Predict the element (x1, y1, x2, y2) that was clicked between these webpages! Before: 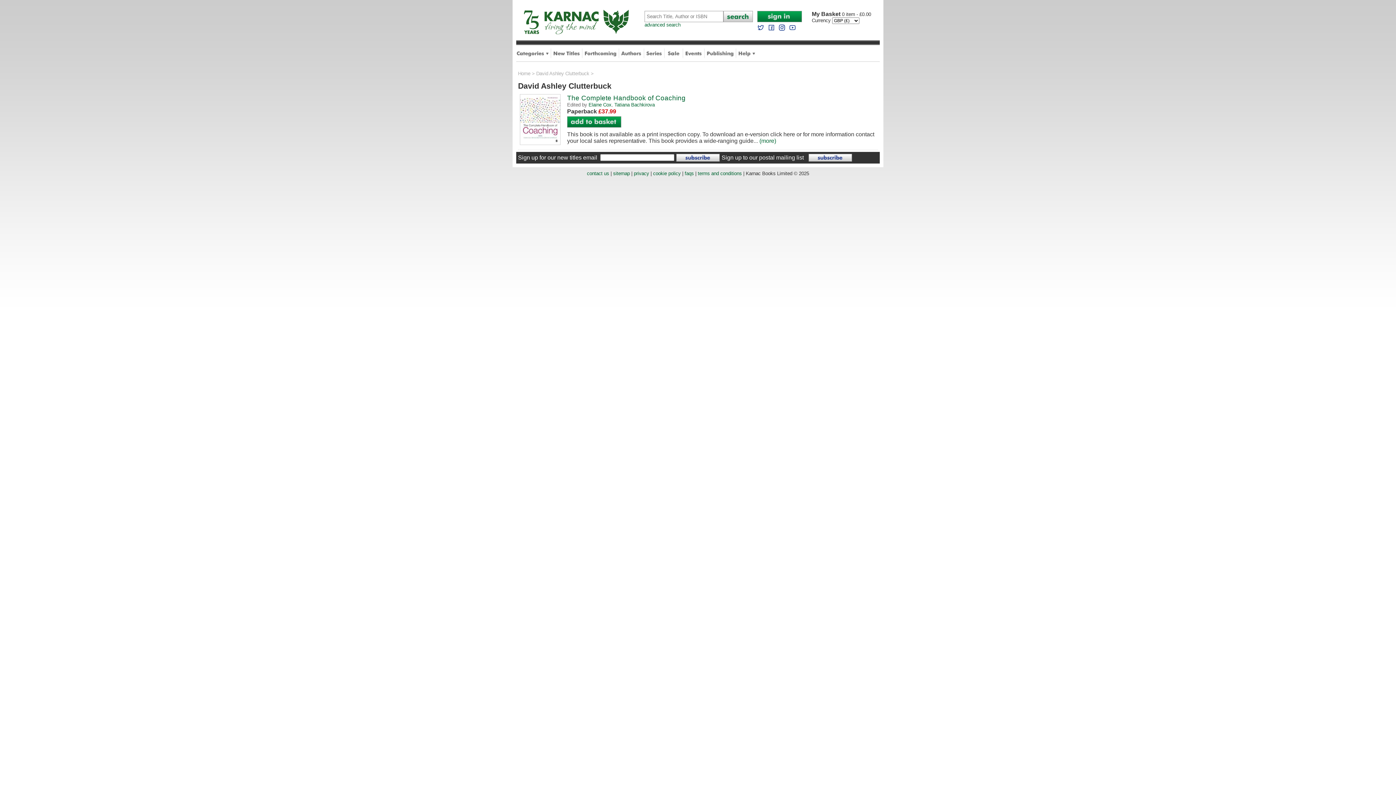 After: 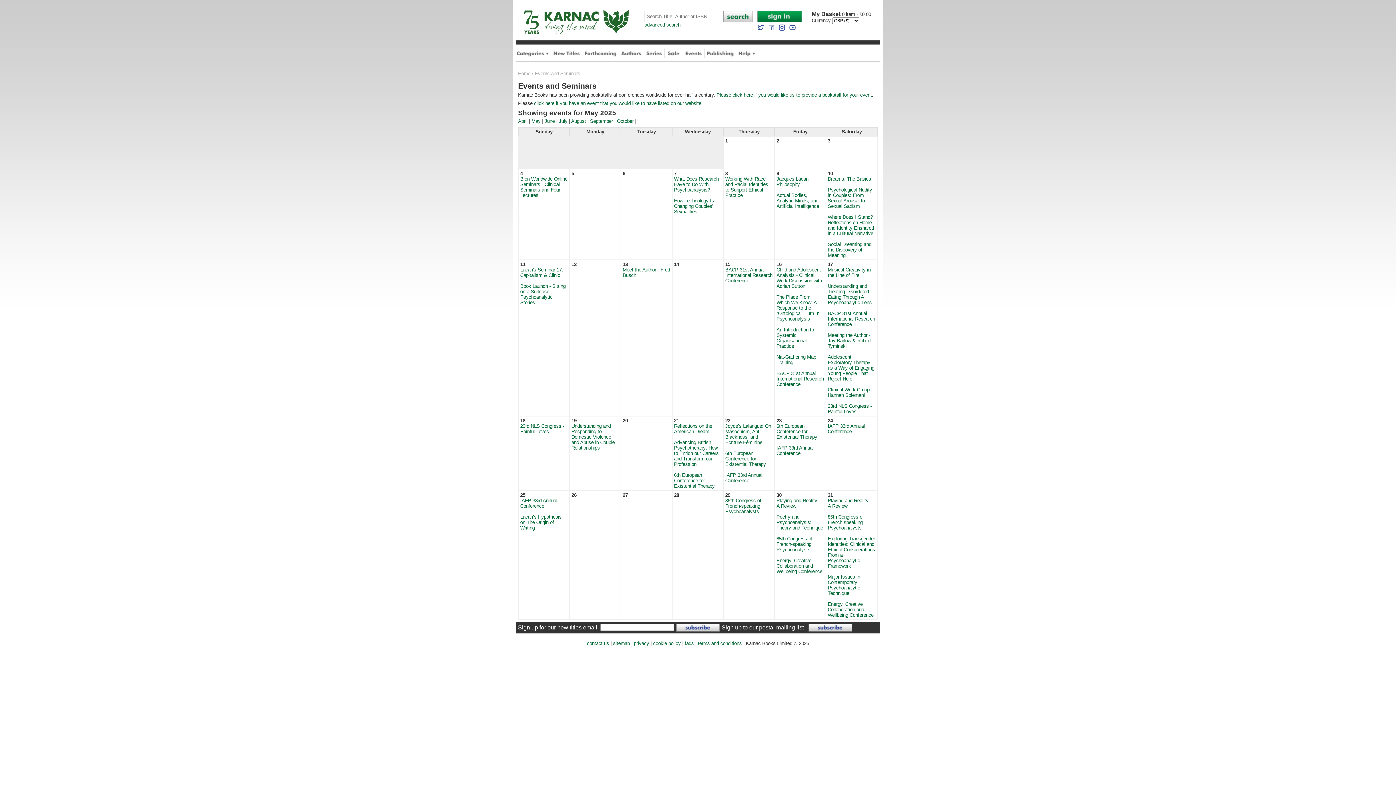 Action: bbox: (685, 57, 702, 62)